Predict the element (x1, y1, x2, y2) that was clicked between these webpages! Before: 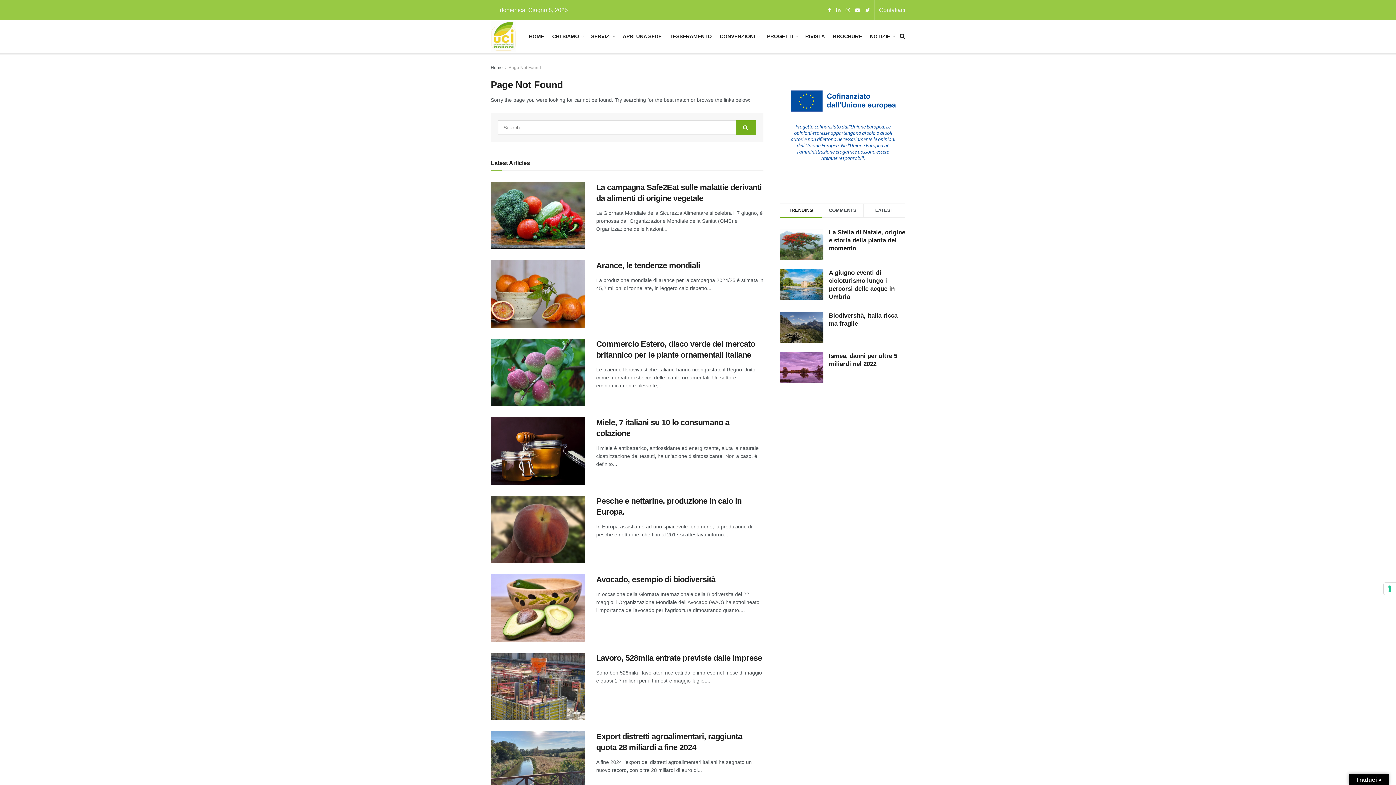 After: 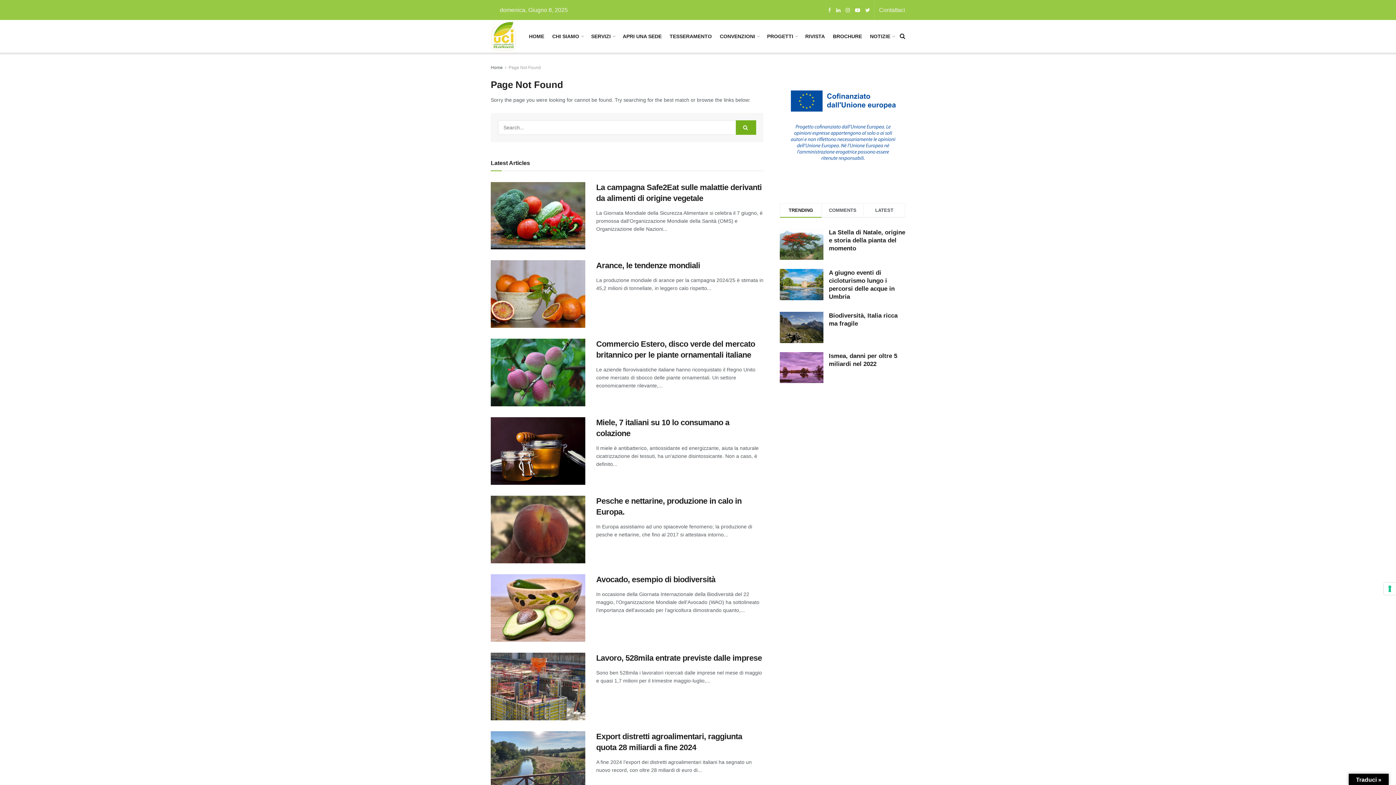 Action: bbox: (828, 0, 831, 20)